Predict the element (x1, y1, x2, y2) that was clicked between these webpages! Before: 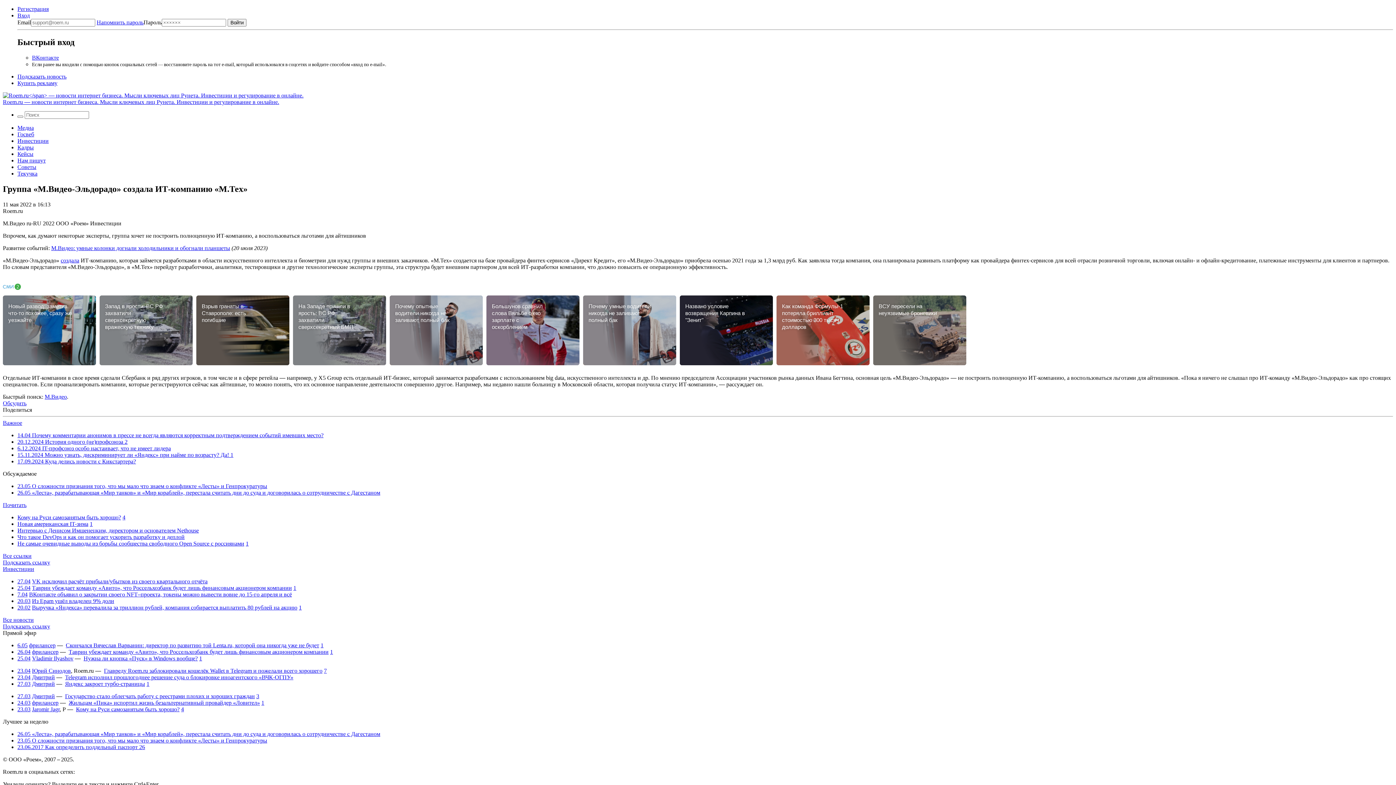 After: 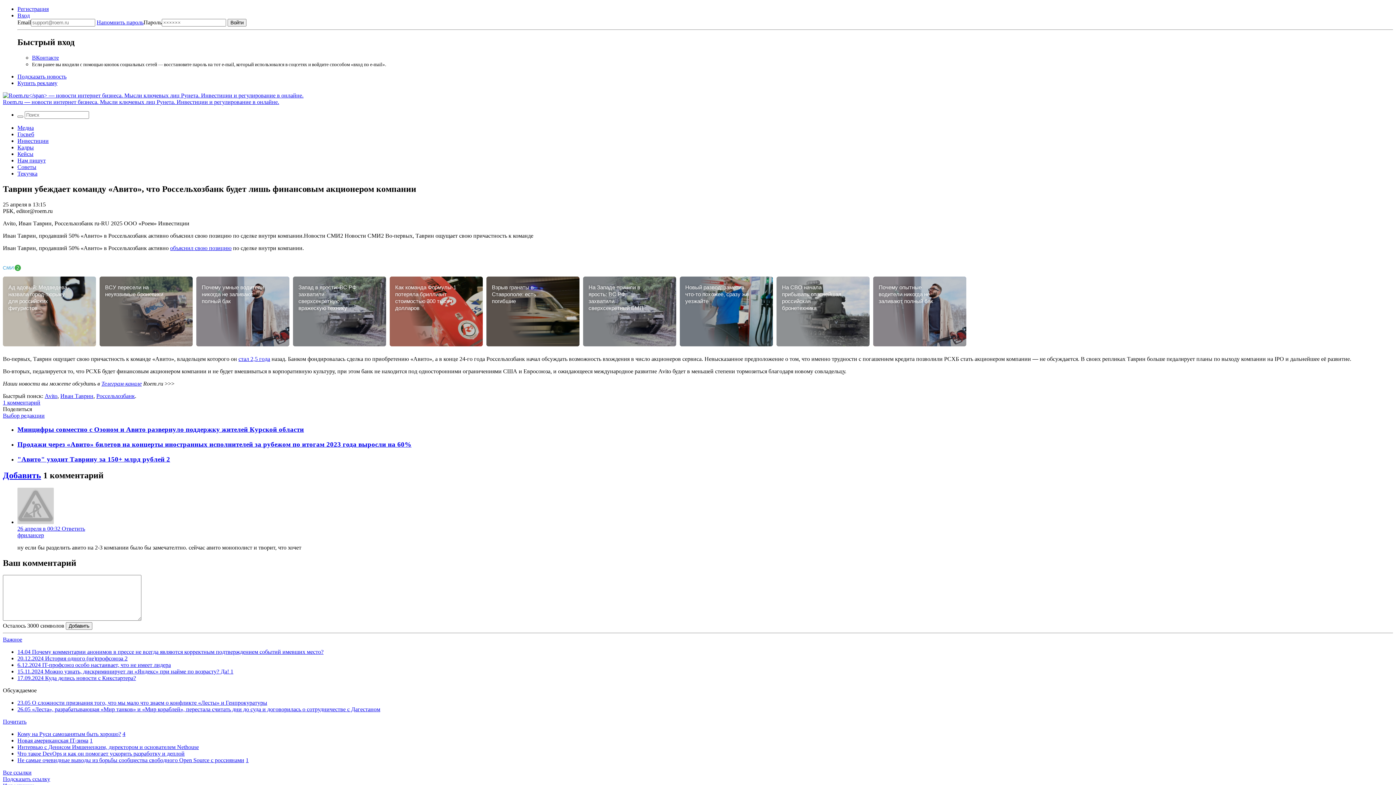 Action: label: Таврин убеждает команду «Авито», что Россельхозбанк будет лишь финансовым акционером компании bbox: (32, 584, 292, 591)